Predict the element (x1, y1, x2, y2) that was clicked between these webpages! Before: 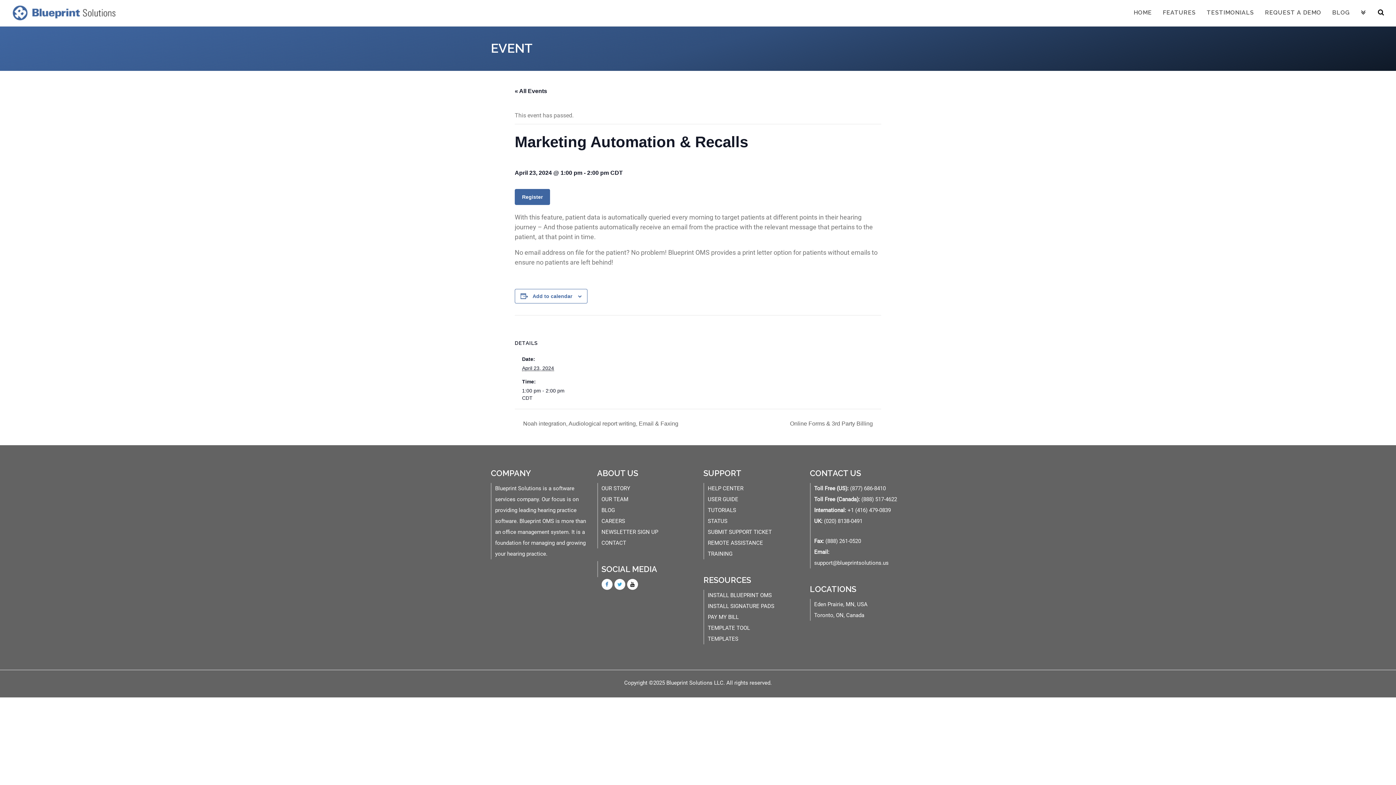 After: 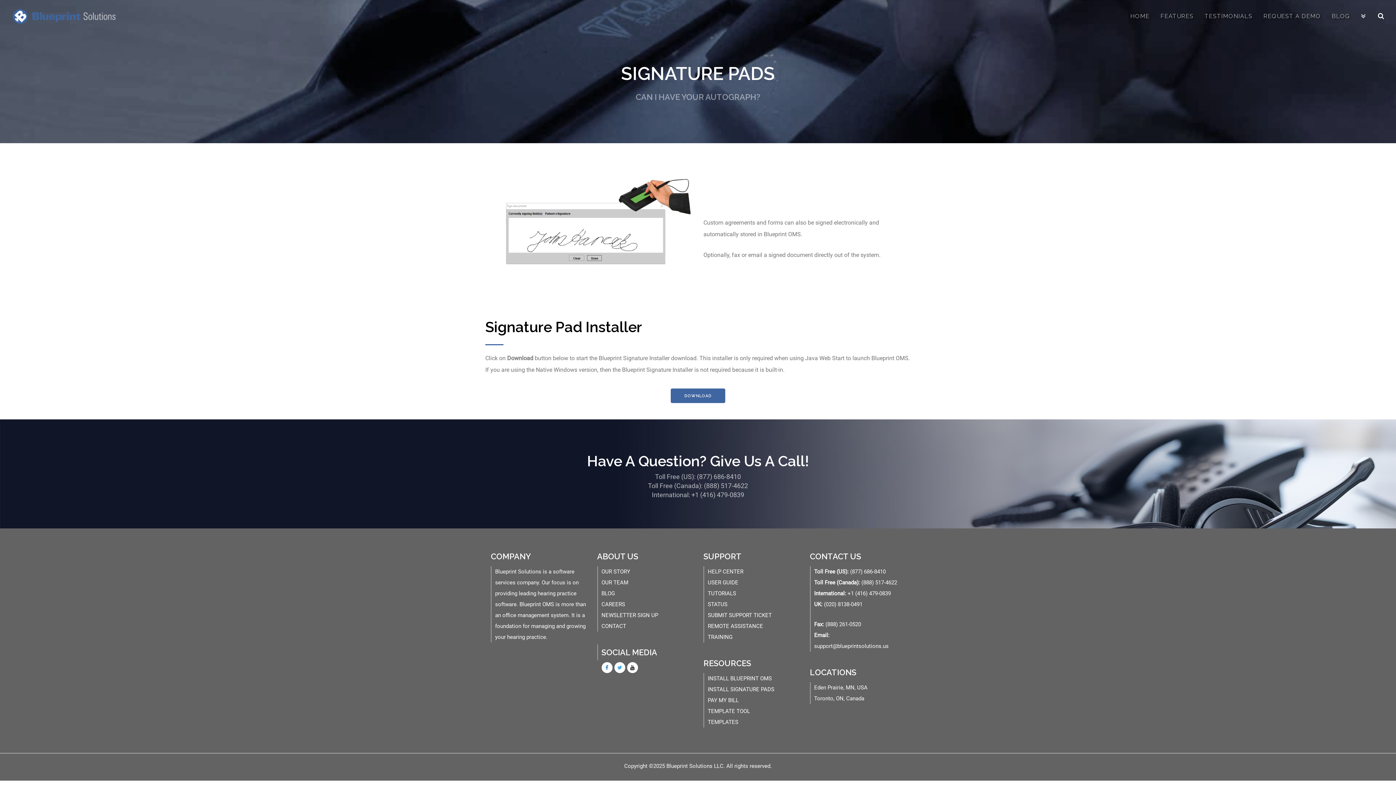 Action: label: INSTALL SIGNATURE PADS bbox: (708, 603, 774, 609)